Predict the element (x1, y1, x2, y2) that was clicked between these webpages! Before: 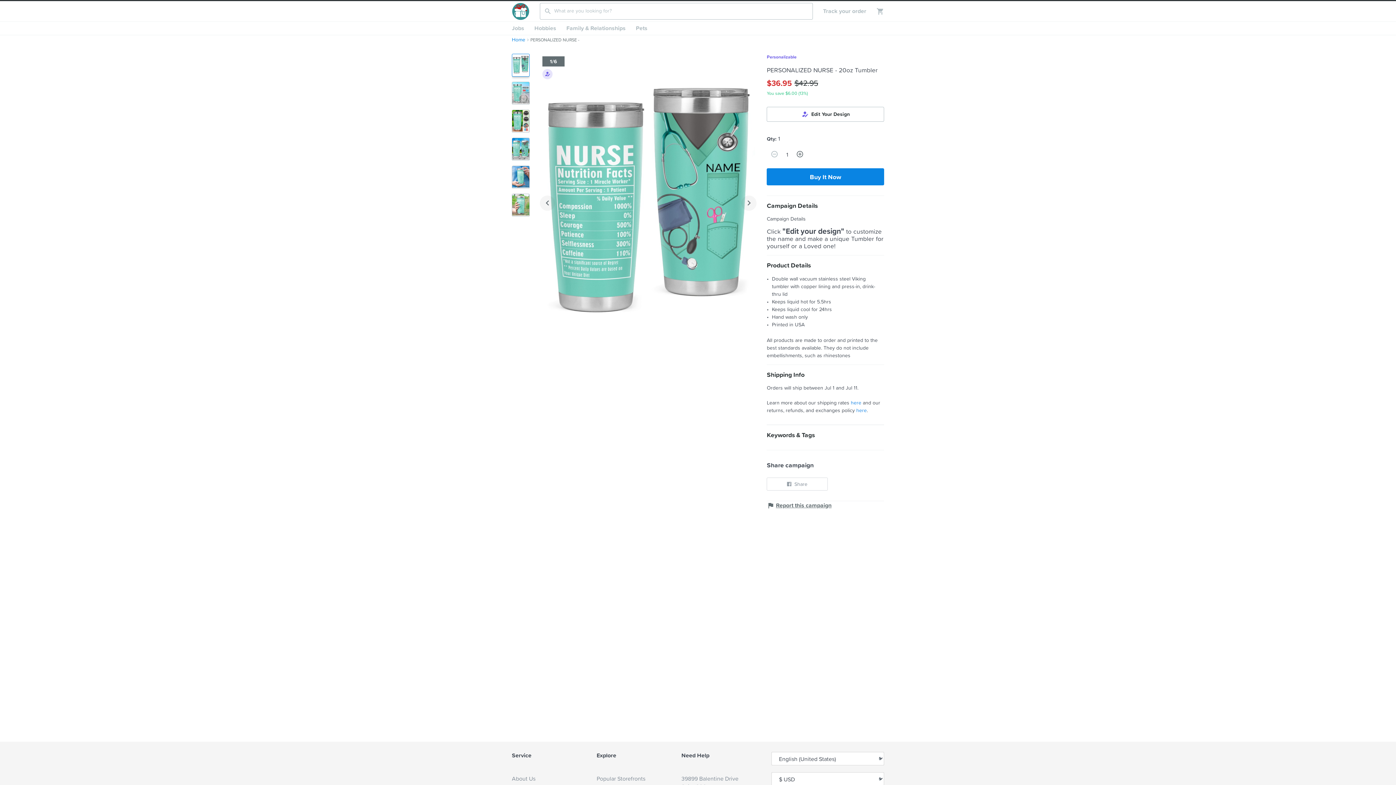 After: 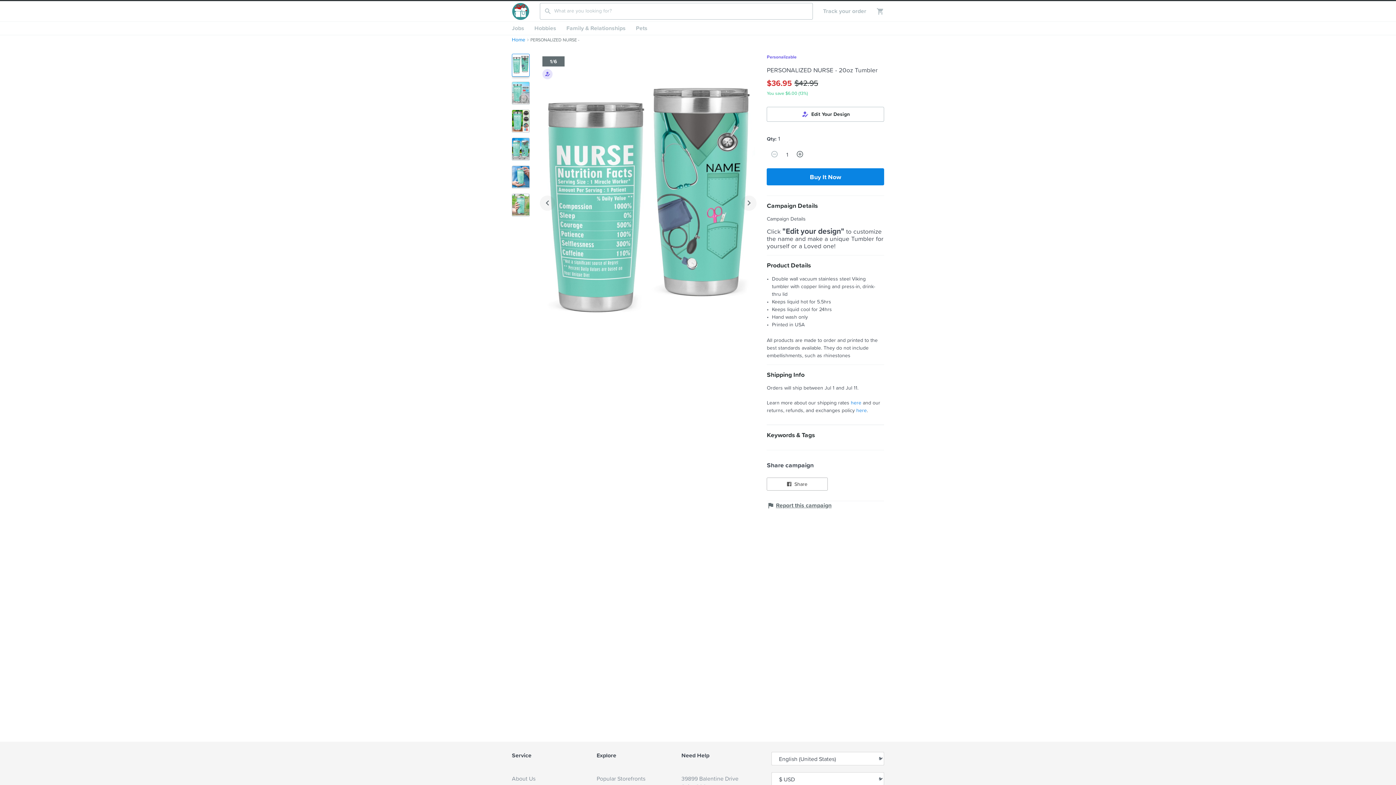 Action: bbox: (767, 477, 828, 490) label: Share